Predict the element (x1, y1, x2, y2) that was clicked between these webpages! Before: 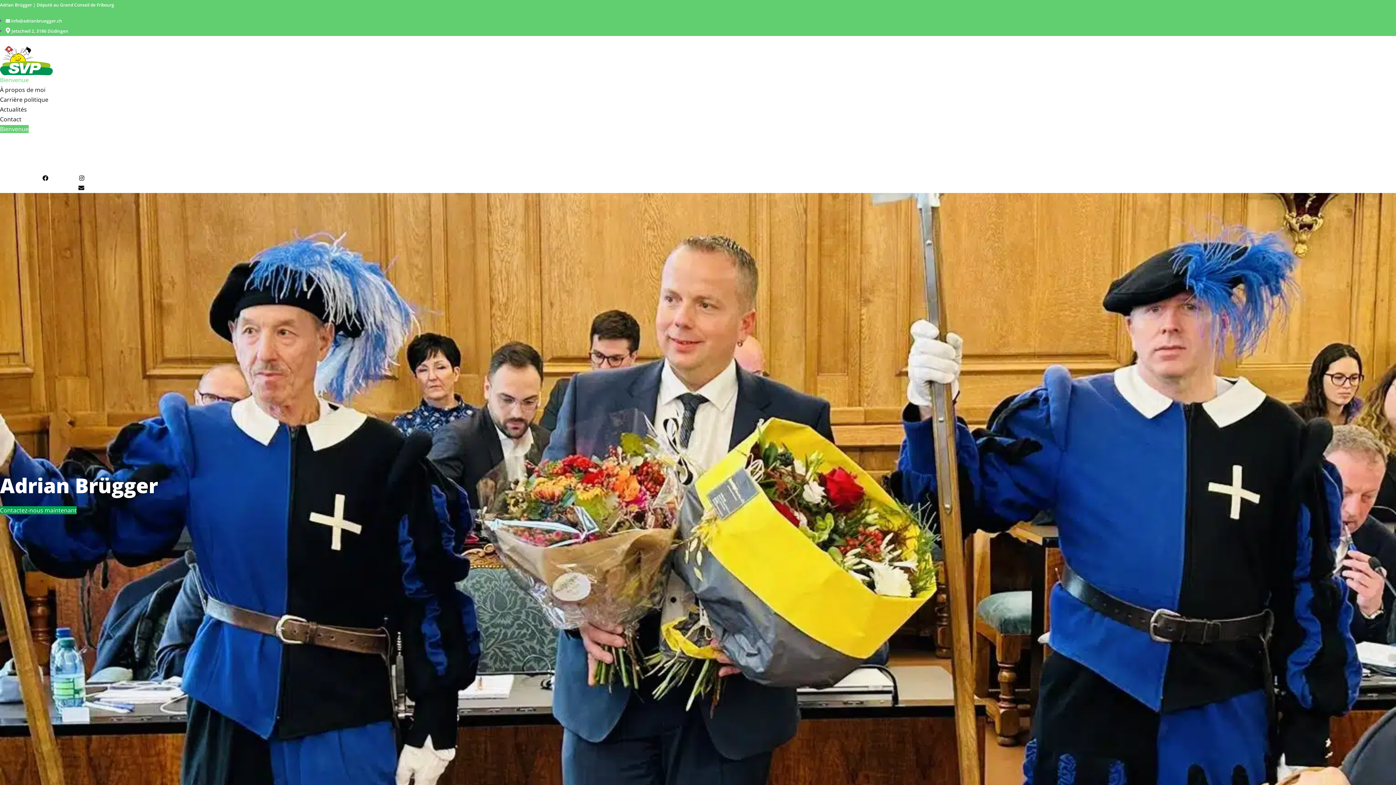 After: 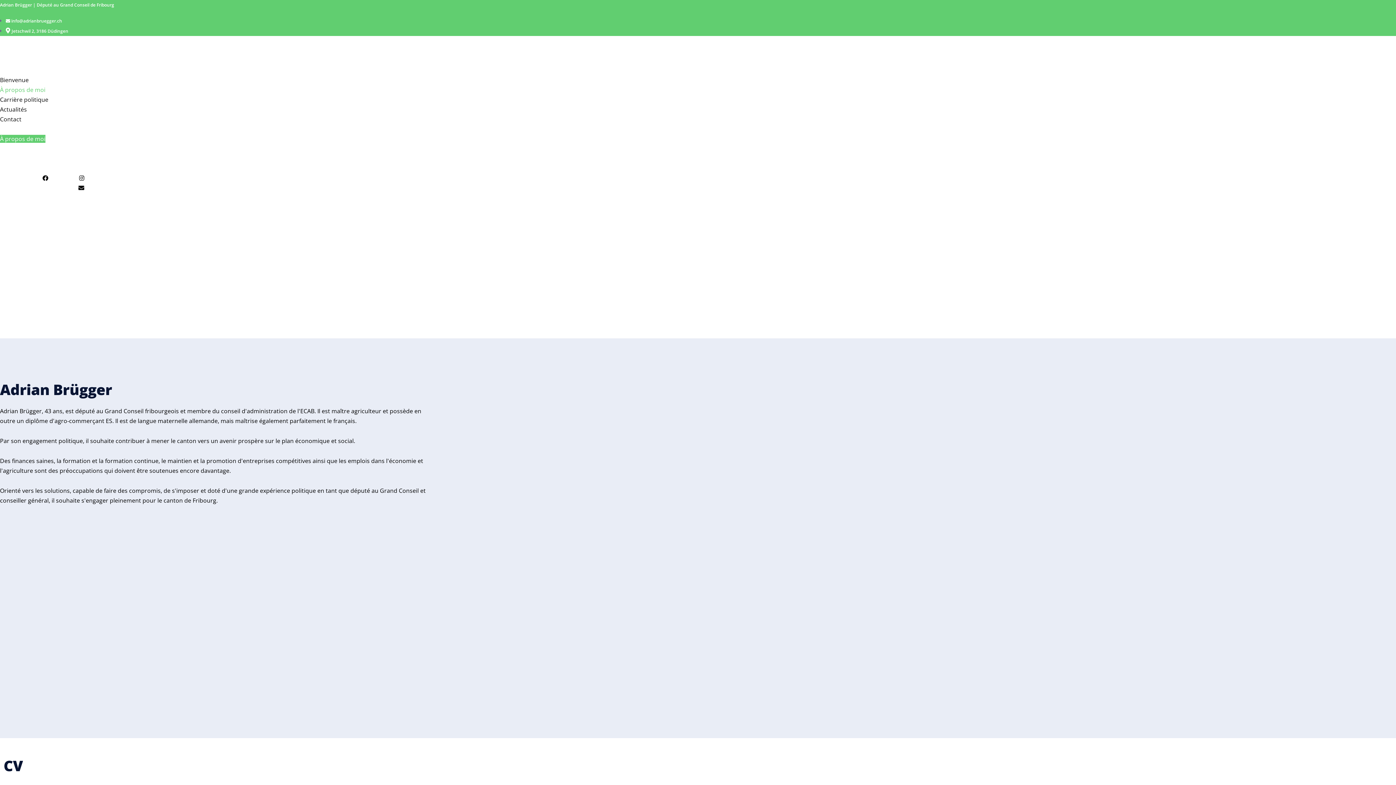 Action: bbox: (0, 85, 45, 93) label: À propos de moi